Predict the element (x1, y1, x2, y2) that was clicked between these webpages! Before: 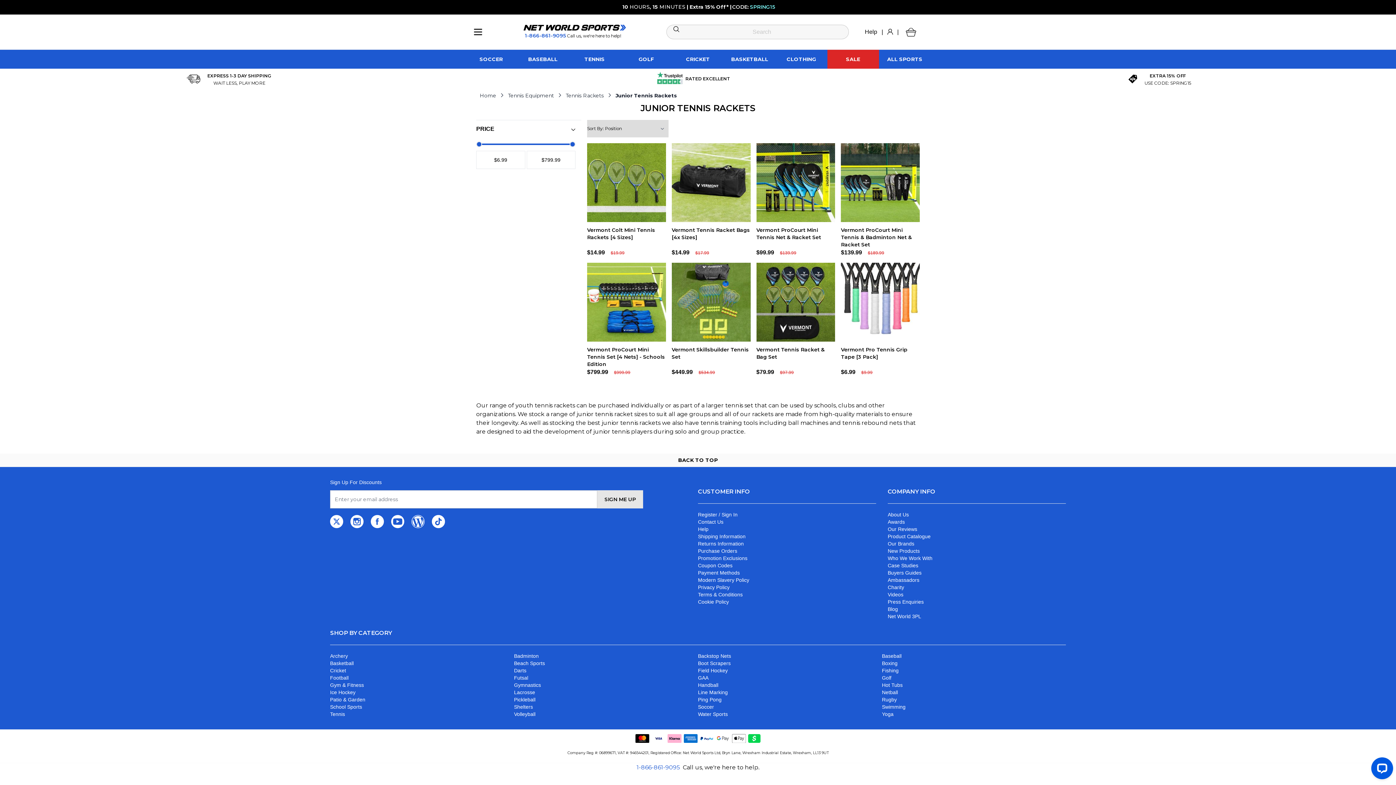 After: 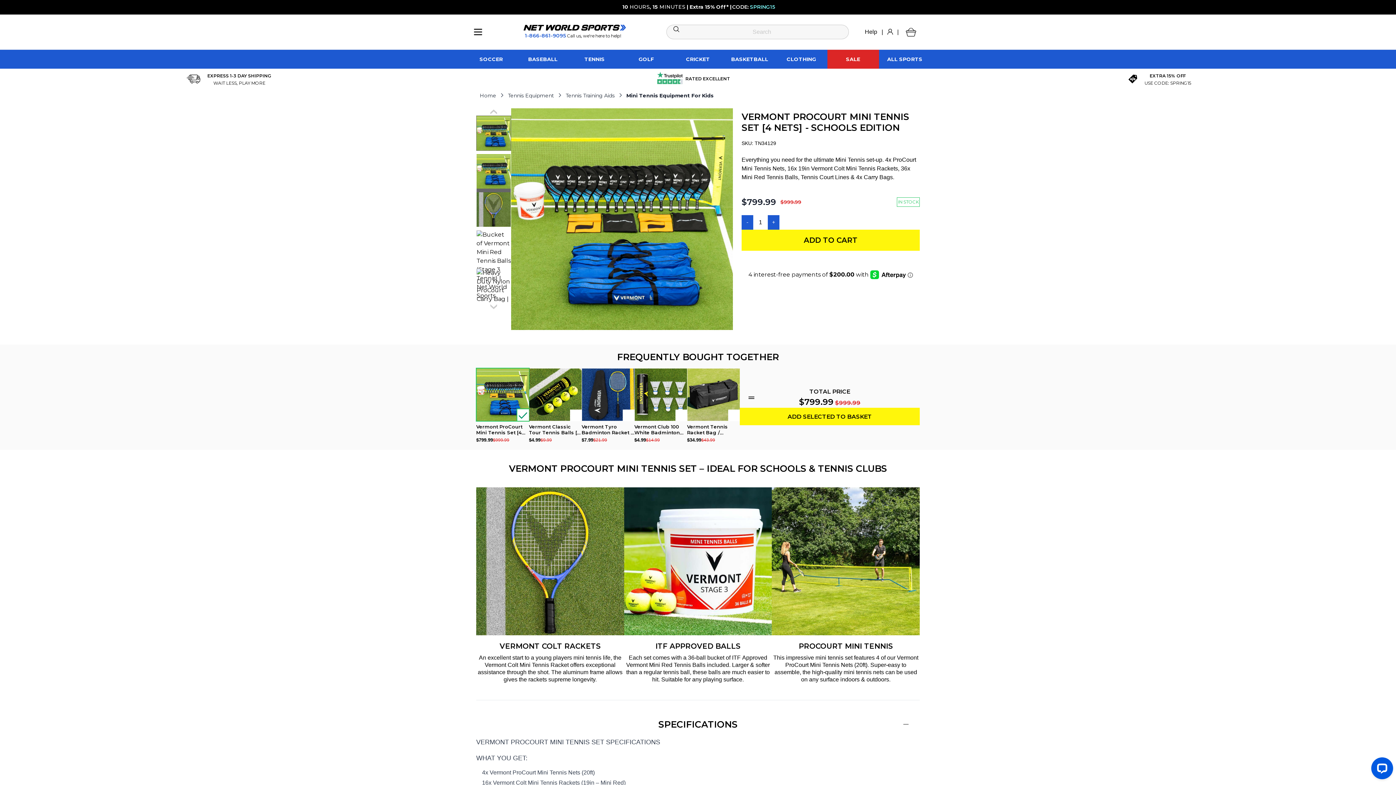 Action: label: ADD TO CART
Vermont ProCourt Mini Tennis Set [4 Nets] - Schools Edition
$799.99
$999.99 bbox: (587, 262, 666, 366)